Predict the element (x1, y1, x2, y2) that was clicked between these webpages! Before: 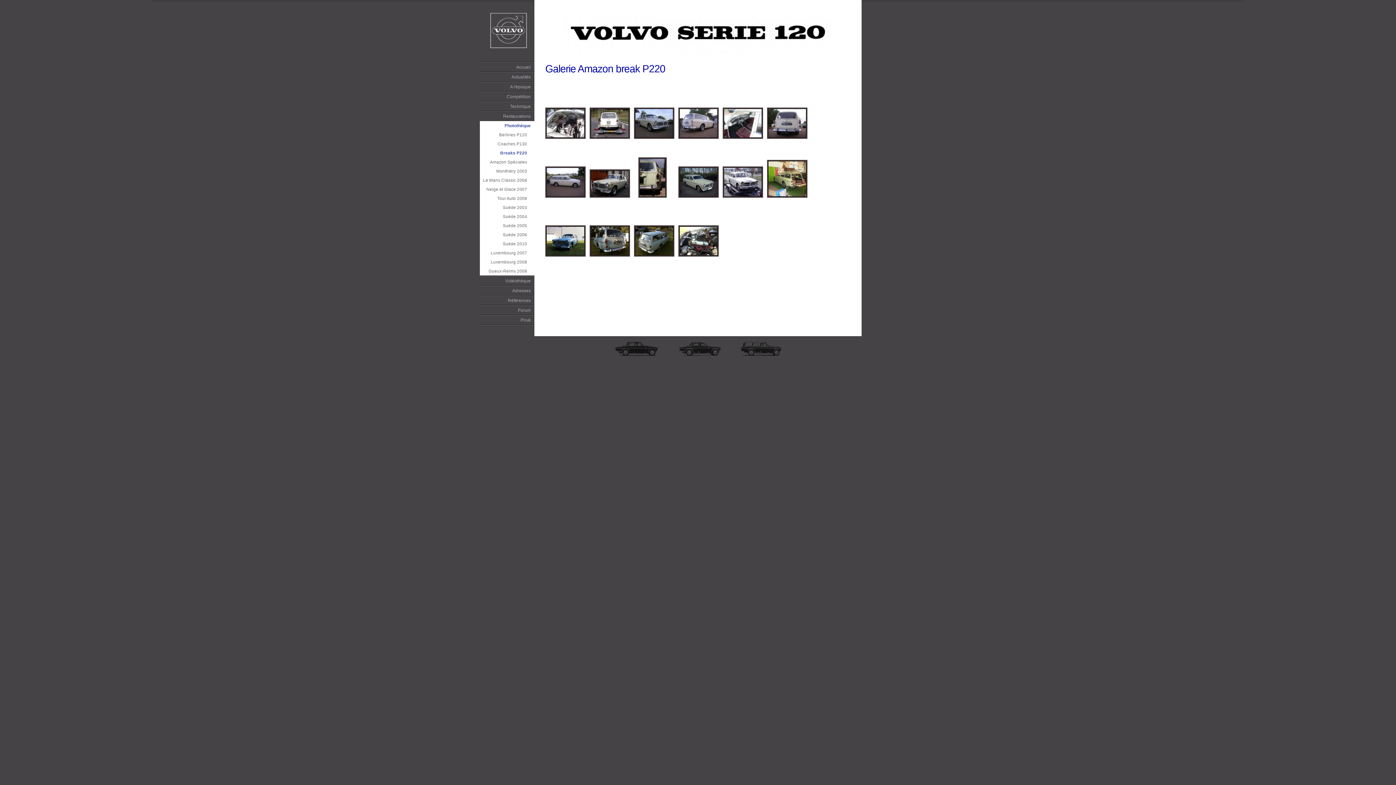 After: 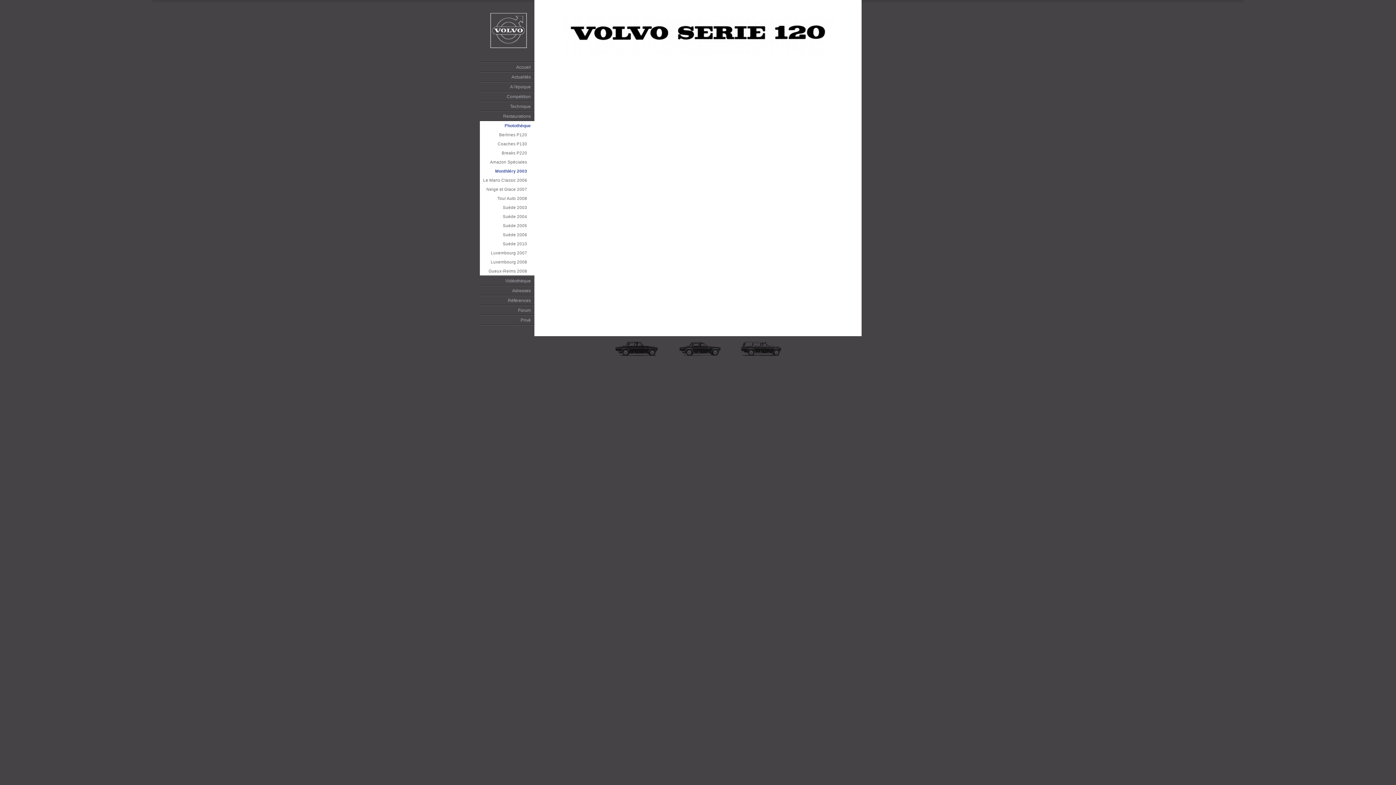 Action: bbox: (480, 166, 534, 175) label: Monthléry 2003